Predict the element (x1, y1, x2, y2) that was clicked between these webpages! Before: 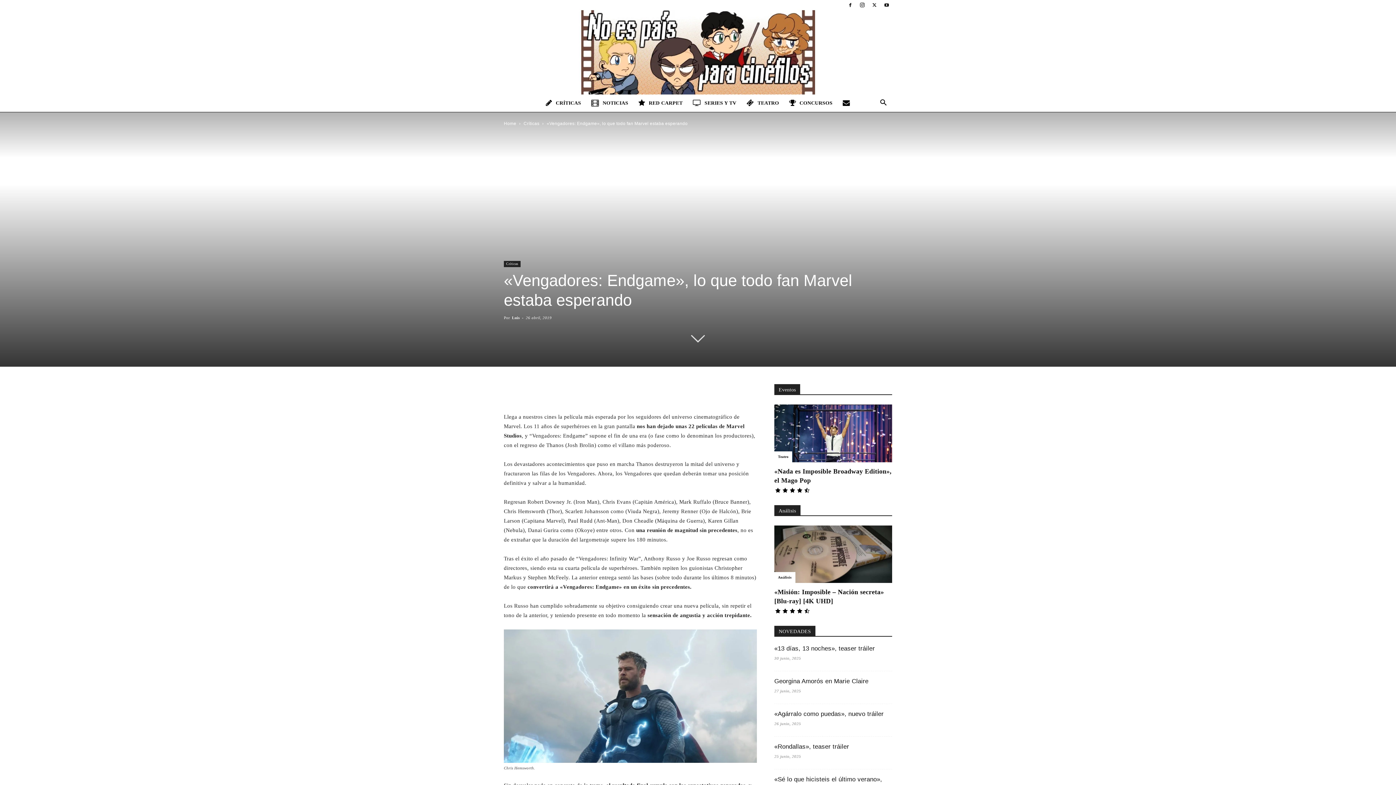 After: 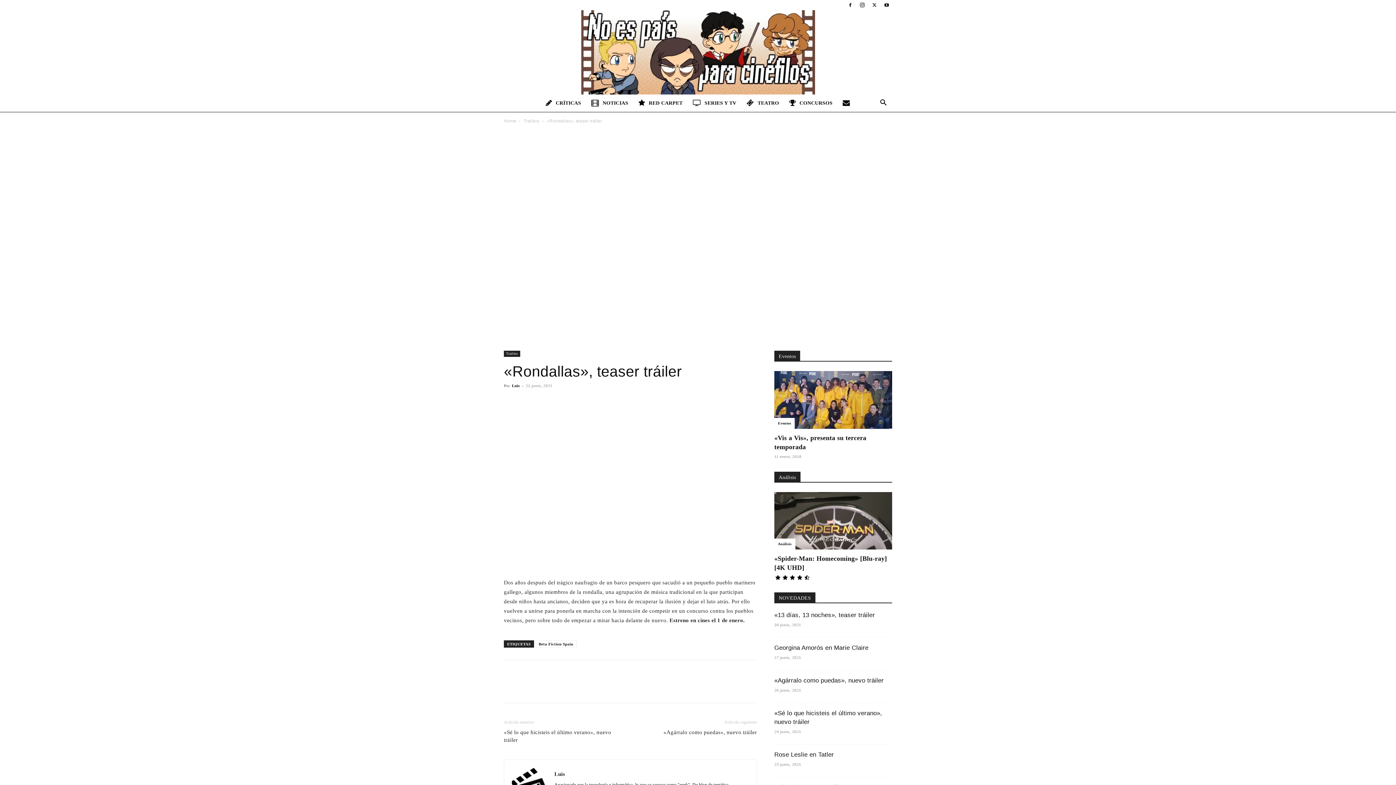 Action: label: «Rondallas», teaser tráiler bbox: (774, 743, 849, 750)